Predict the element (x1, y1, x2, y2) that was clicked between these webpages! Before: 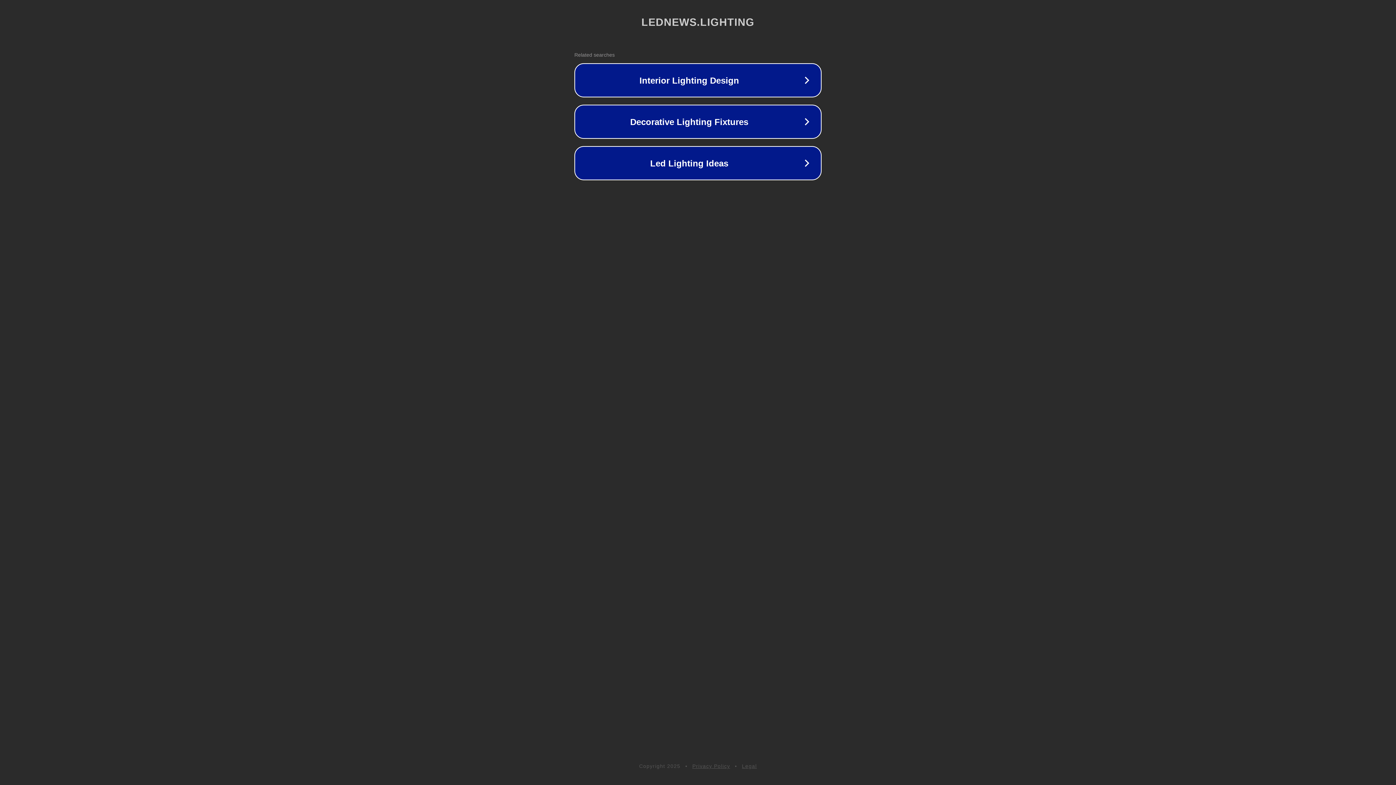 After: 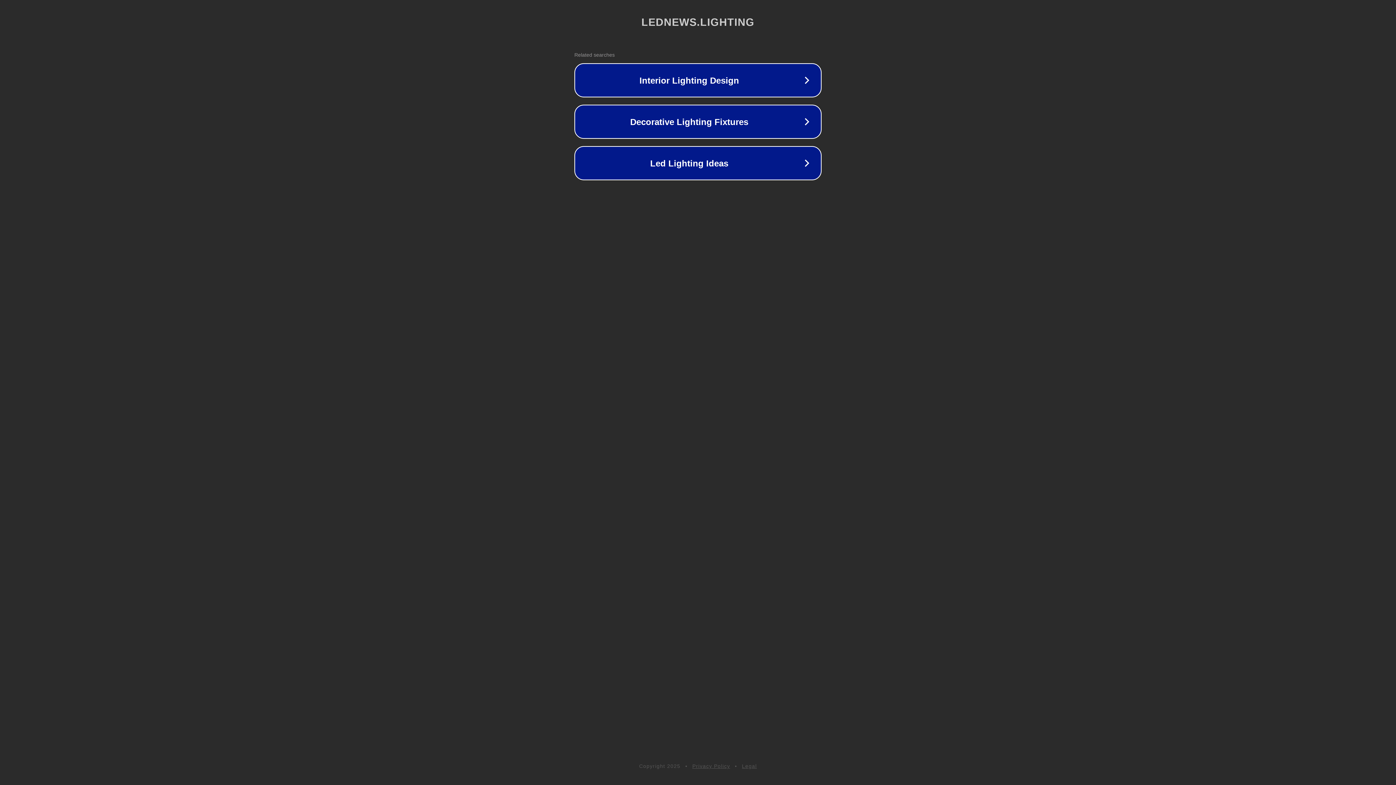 Action: label: Legal bbox: (742, 763, 757, 769)